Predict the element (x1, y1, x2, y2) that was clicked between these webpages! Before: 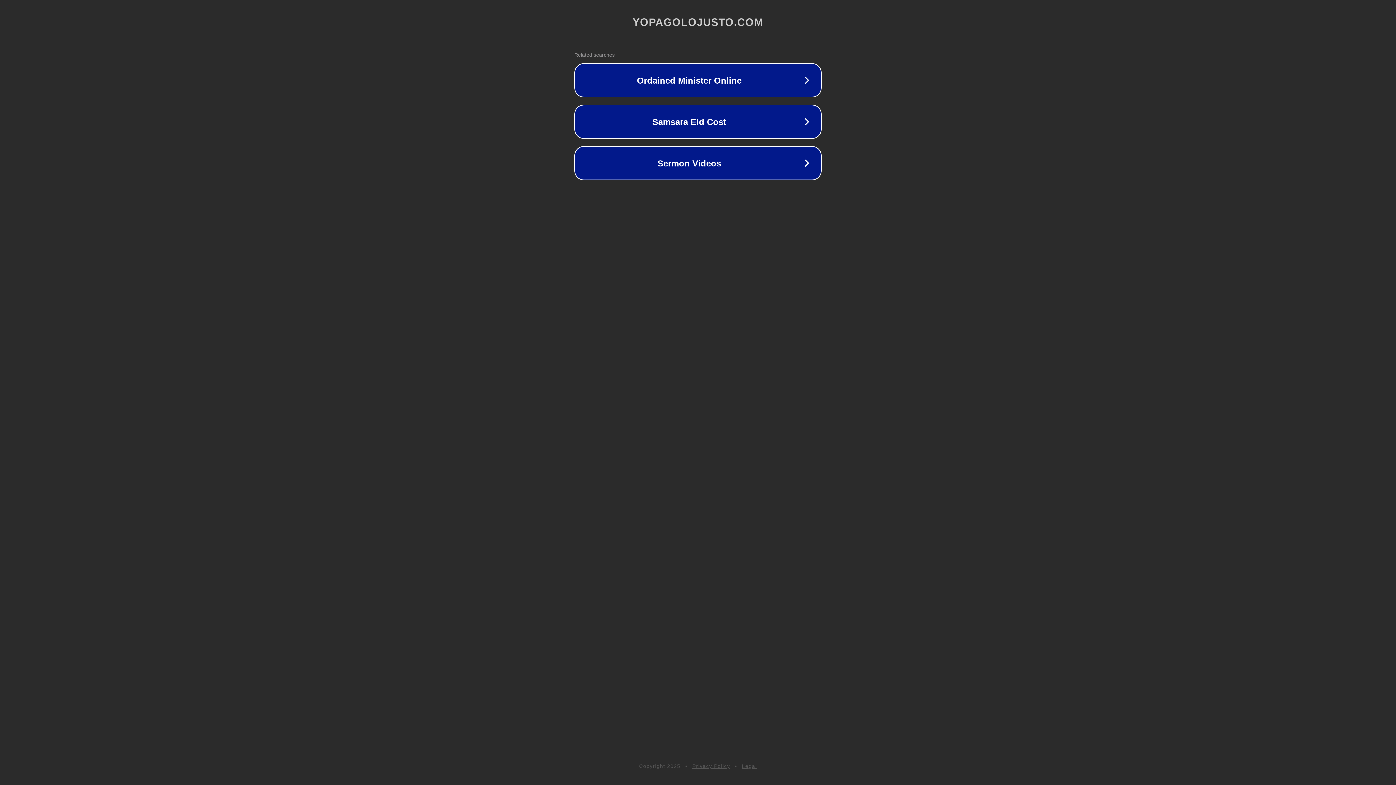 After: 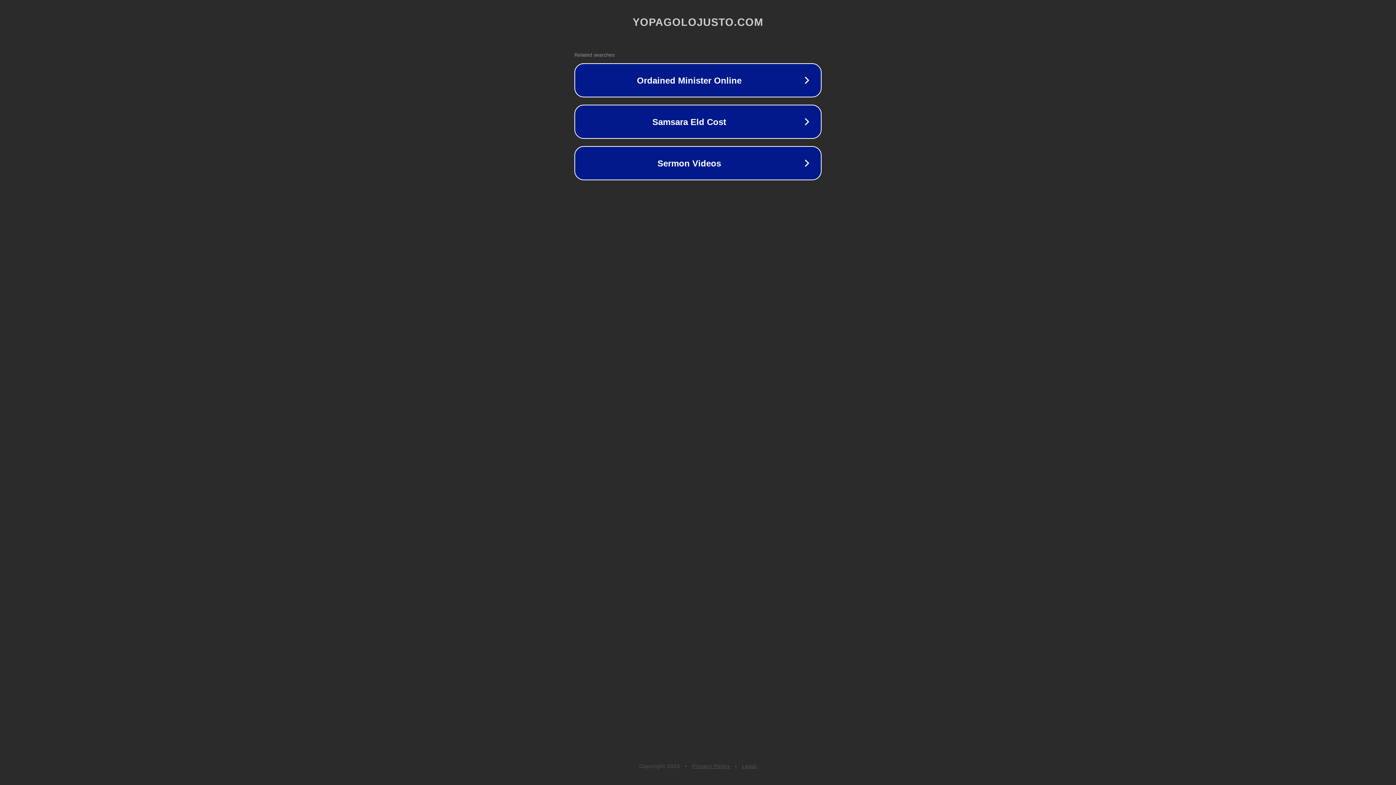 Action: label: Privacy Policy bbox: (692, 763, 730, 769)